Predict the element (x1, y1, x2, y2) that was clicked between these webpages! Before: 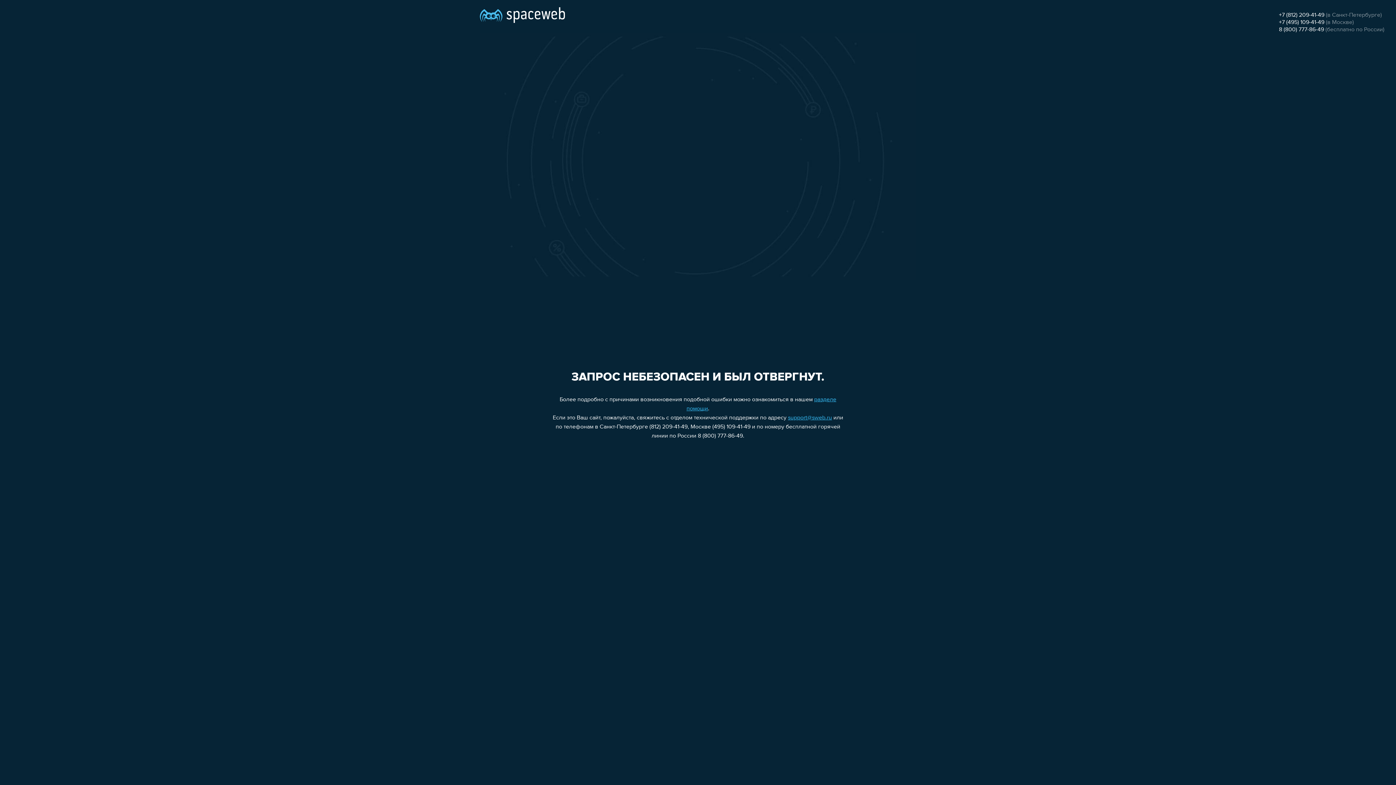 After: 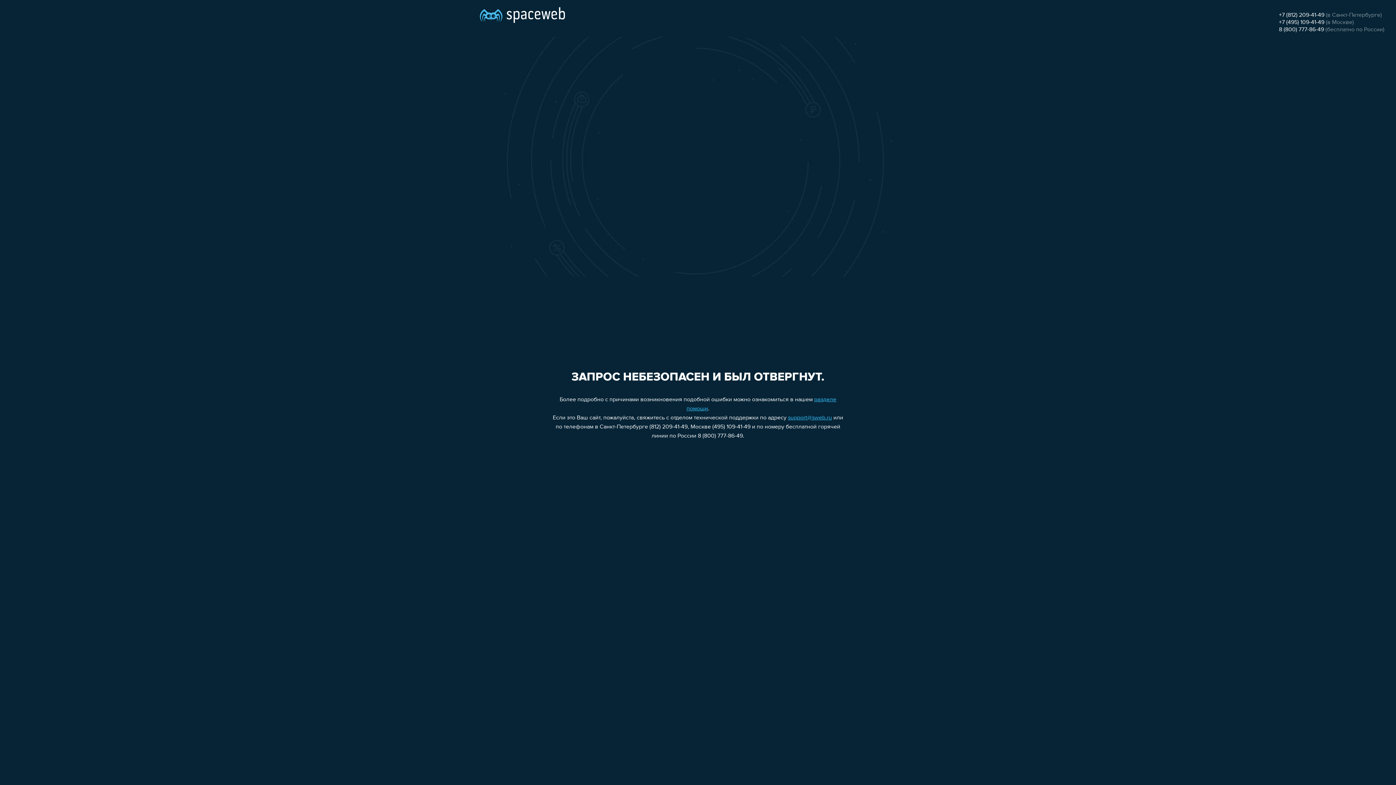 Action: bbox: (1279, 12, 1324, 18) label: +7 (812) 209-41-49